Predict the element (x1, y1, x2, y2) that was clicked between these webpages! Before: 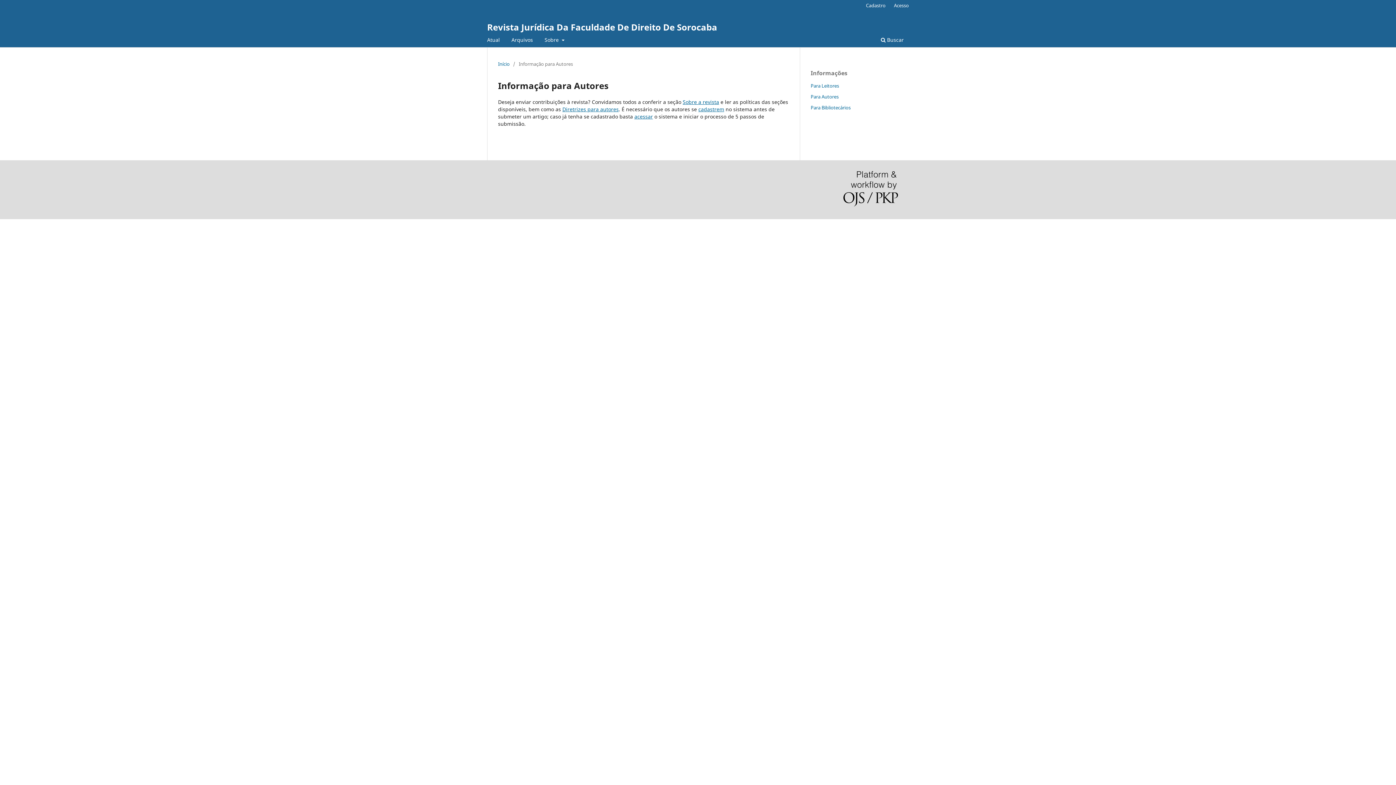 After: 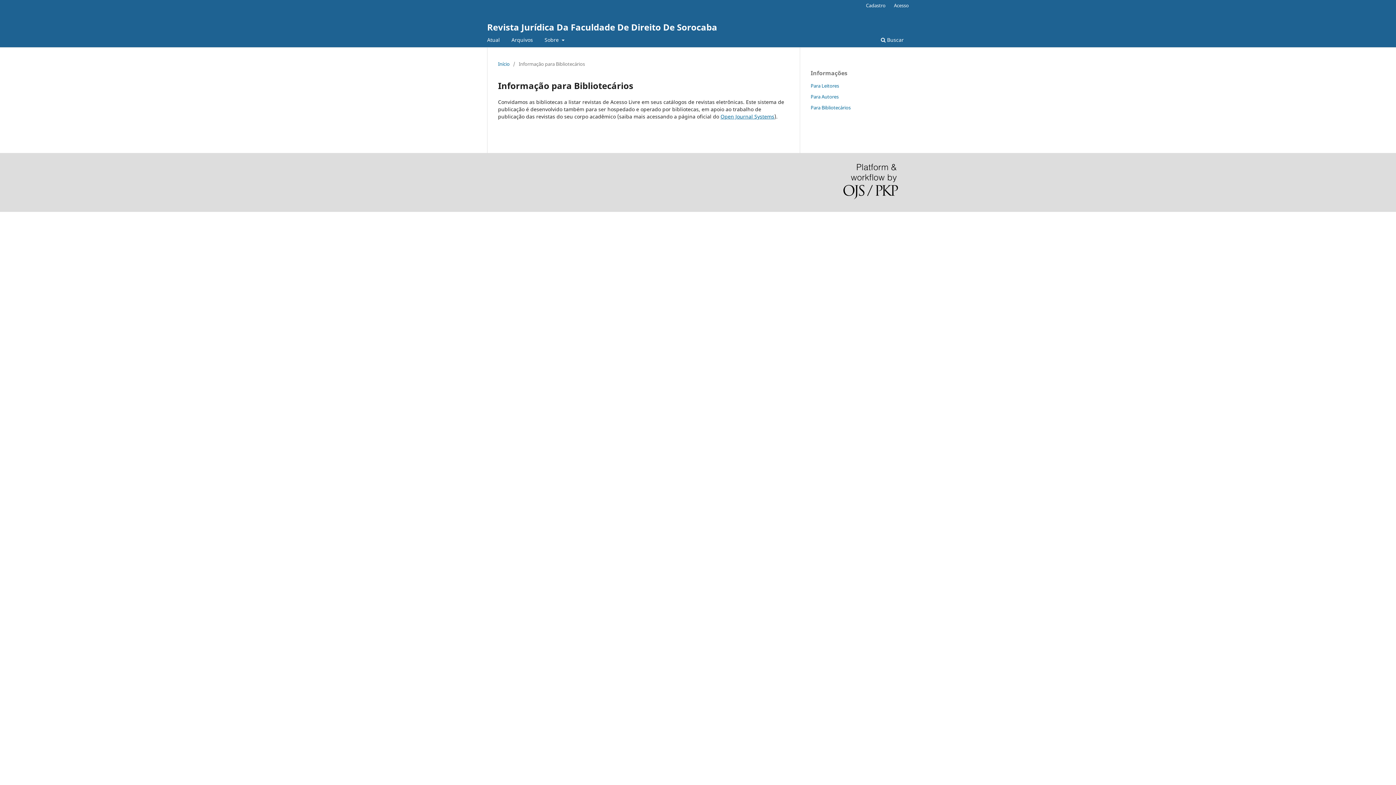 Action: bbox: (810, 104, 850, 110) label: Para Bibliotecários